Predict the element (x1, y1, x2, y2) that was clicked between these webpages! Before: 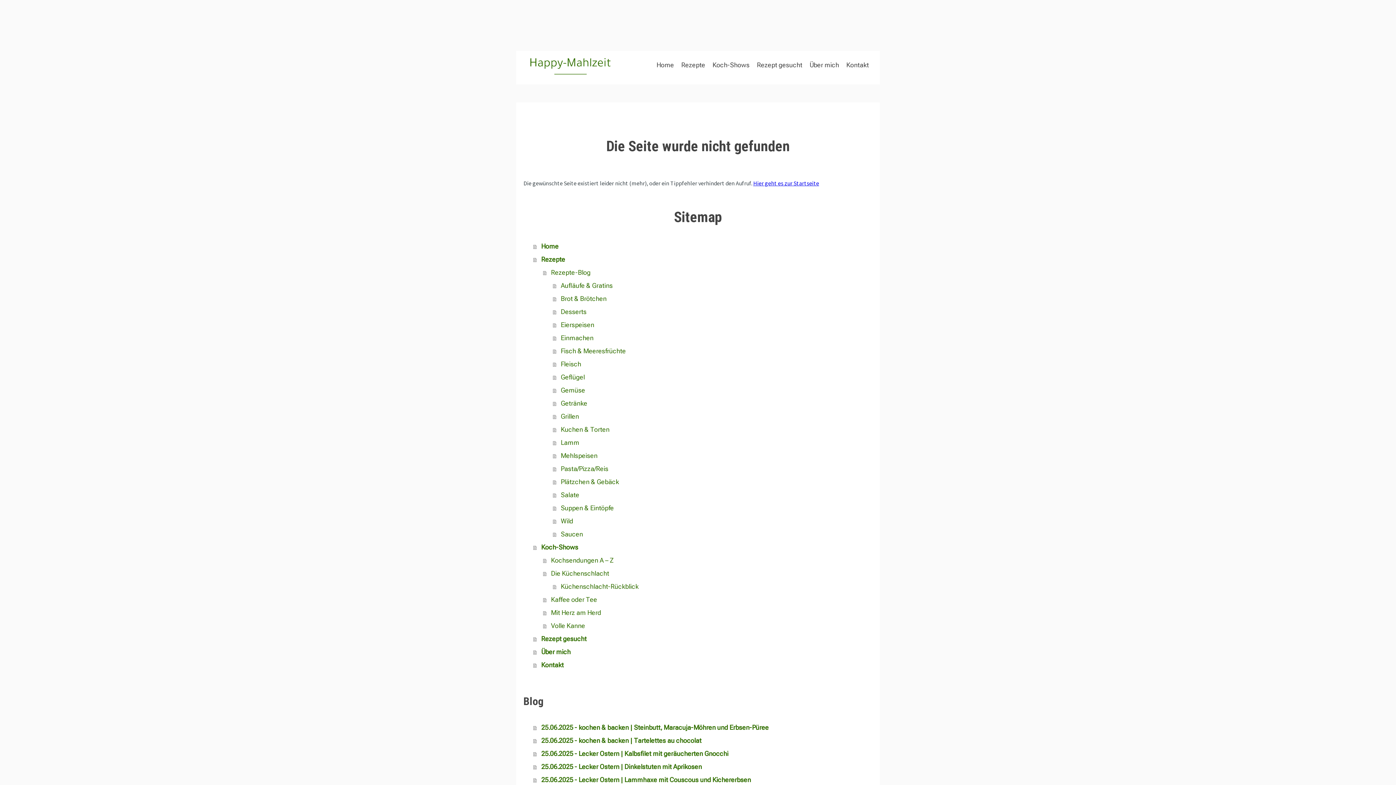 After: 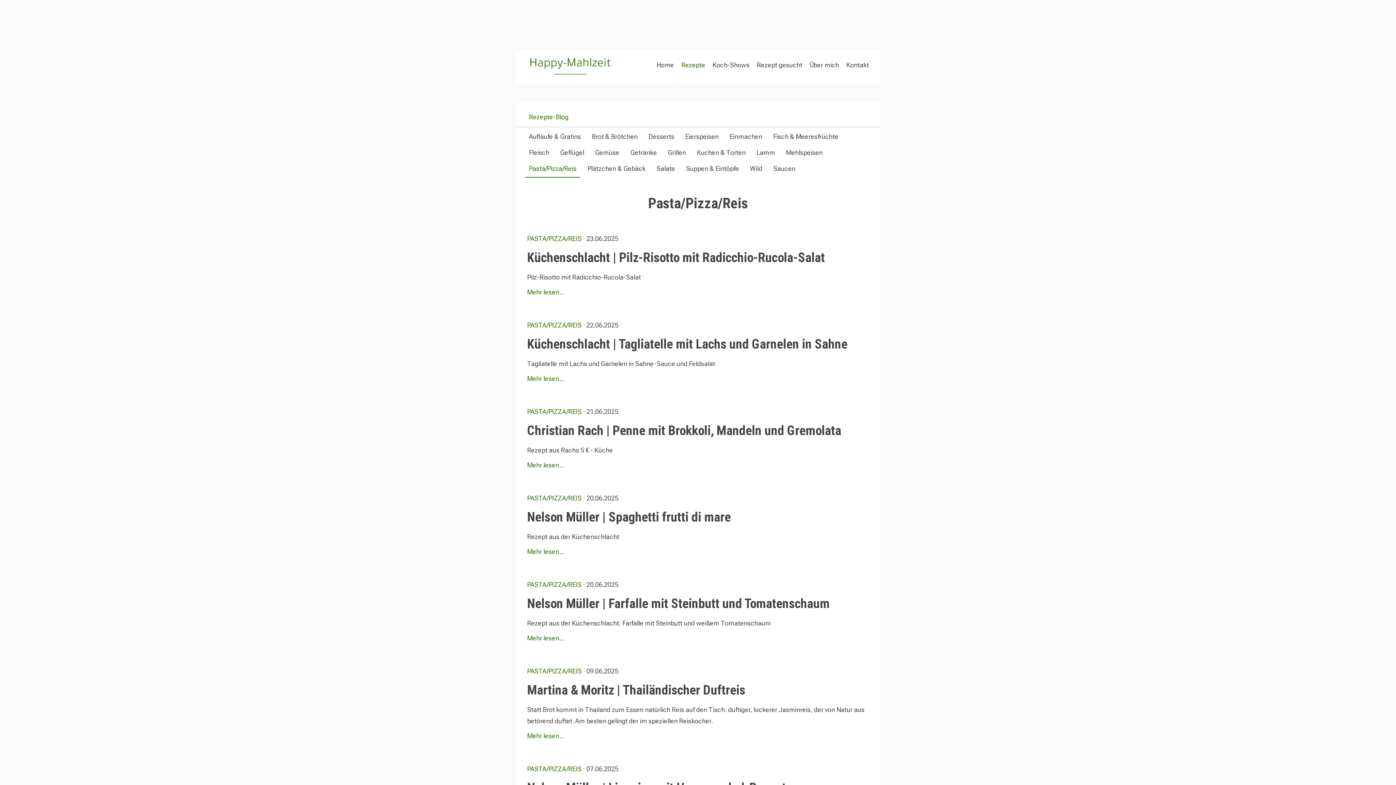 Action: label: Pasta/Pizza/Reis bbox: (553, 462, 872, 475)